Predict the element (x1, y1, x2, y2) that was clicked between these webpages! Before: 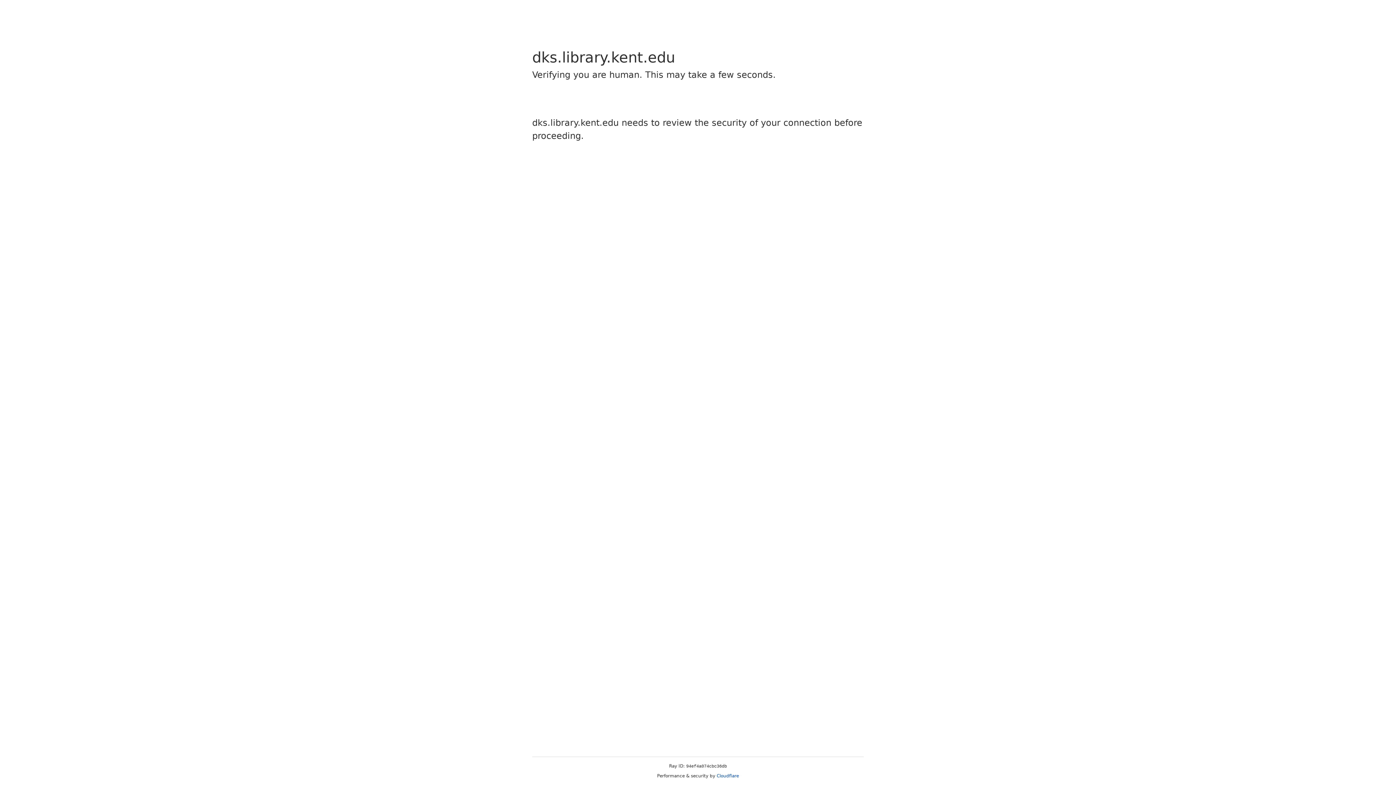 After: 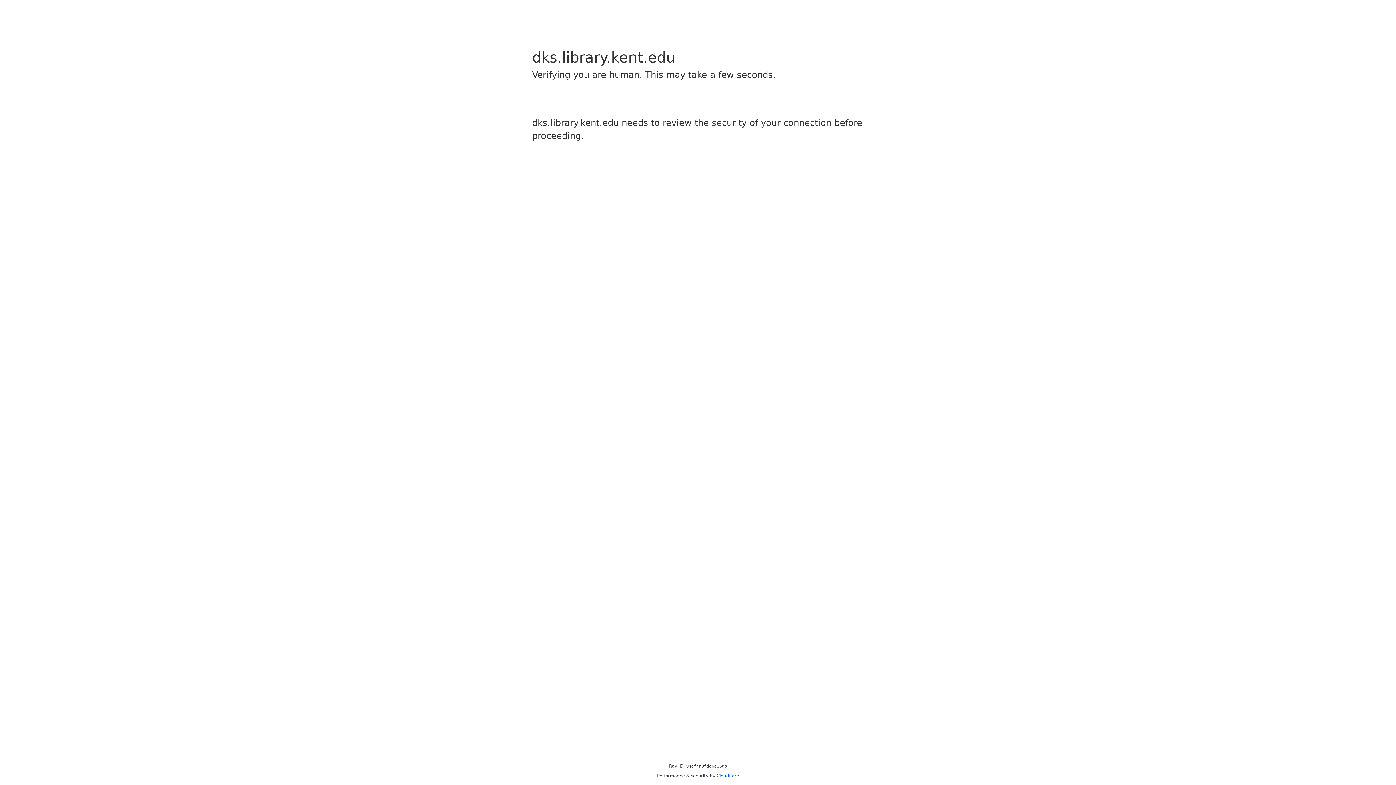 Action: bbox: (716, 773, 739, 778) label: Cloudflare